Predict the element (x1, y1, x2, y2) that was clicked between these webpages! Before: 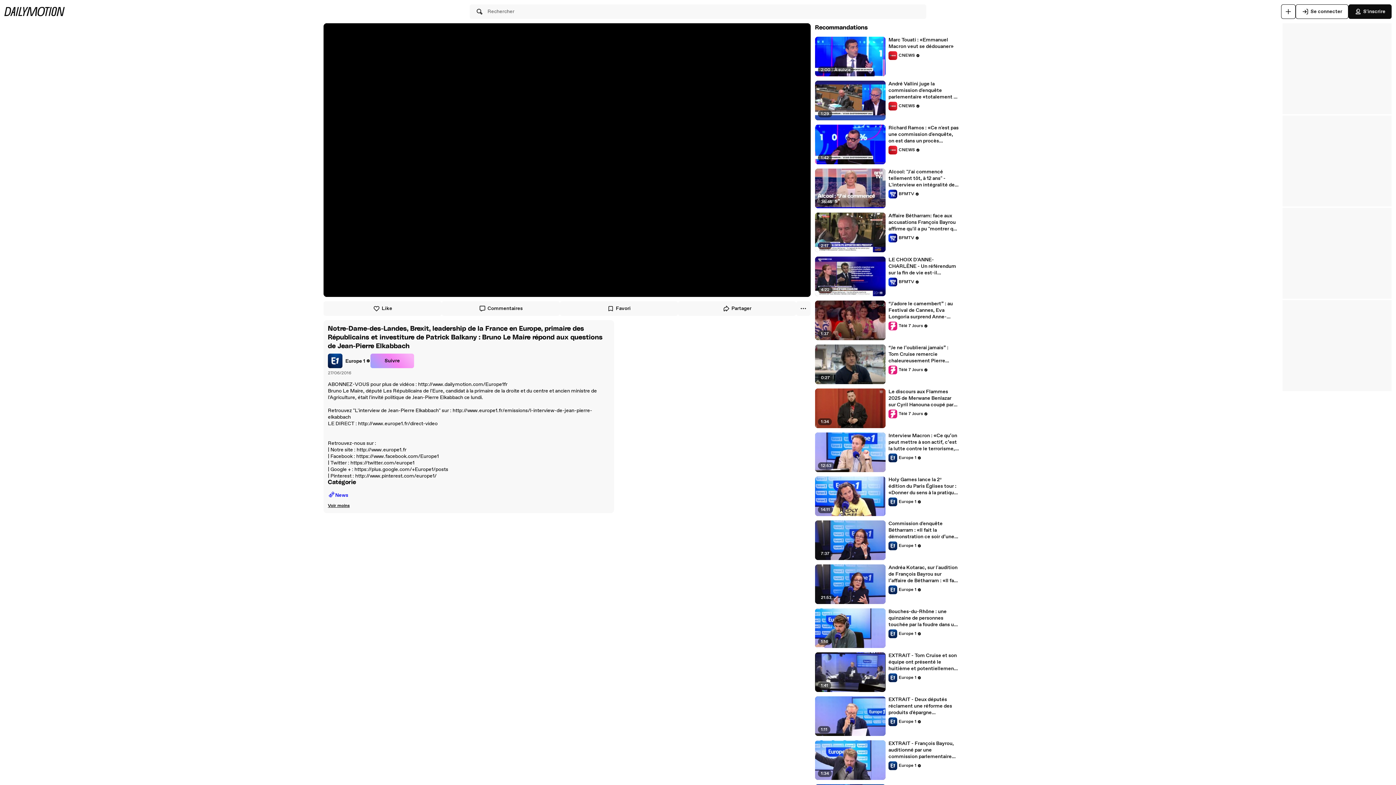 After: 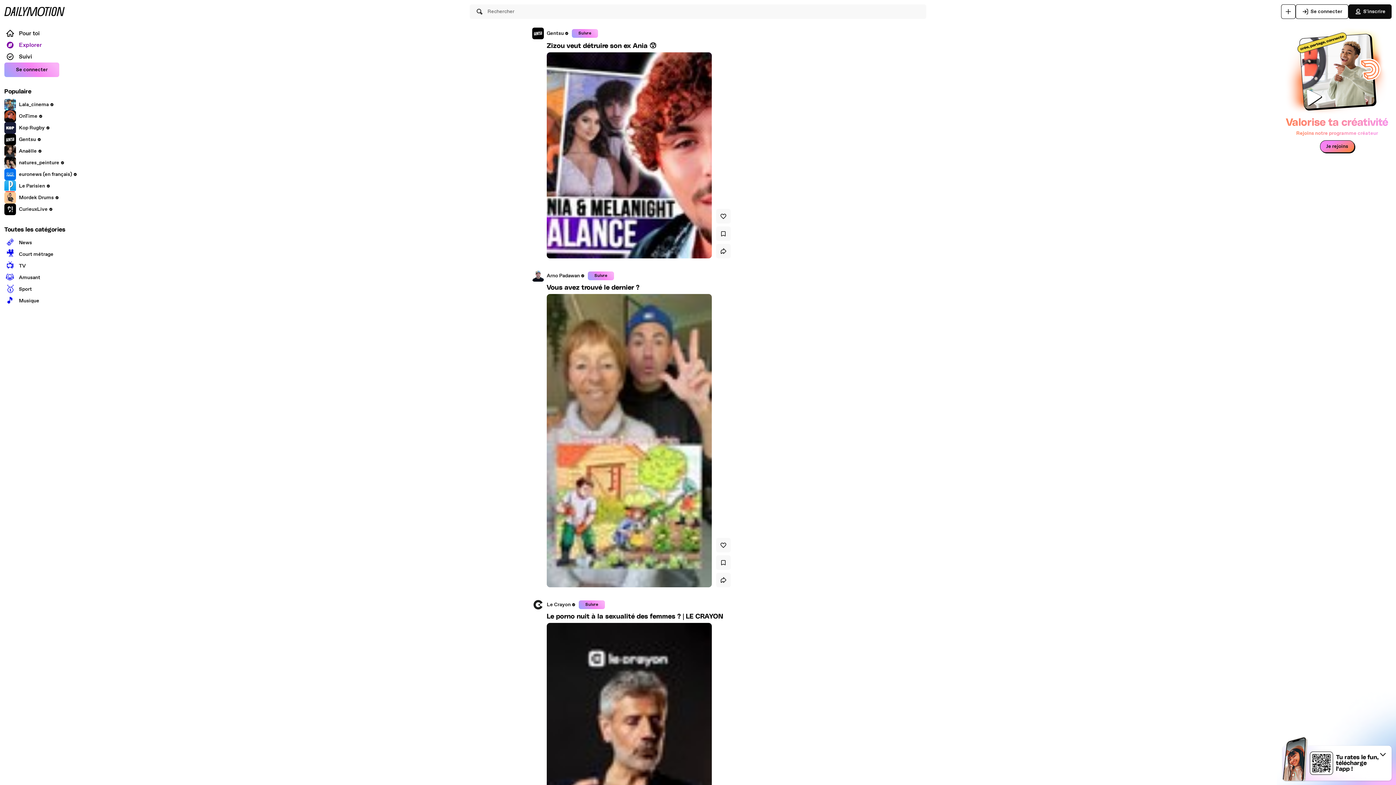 Action: bbox: (4, 6, 64, 16)